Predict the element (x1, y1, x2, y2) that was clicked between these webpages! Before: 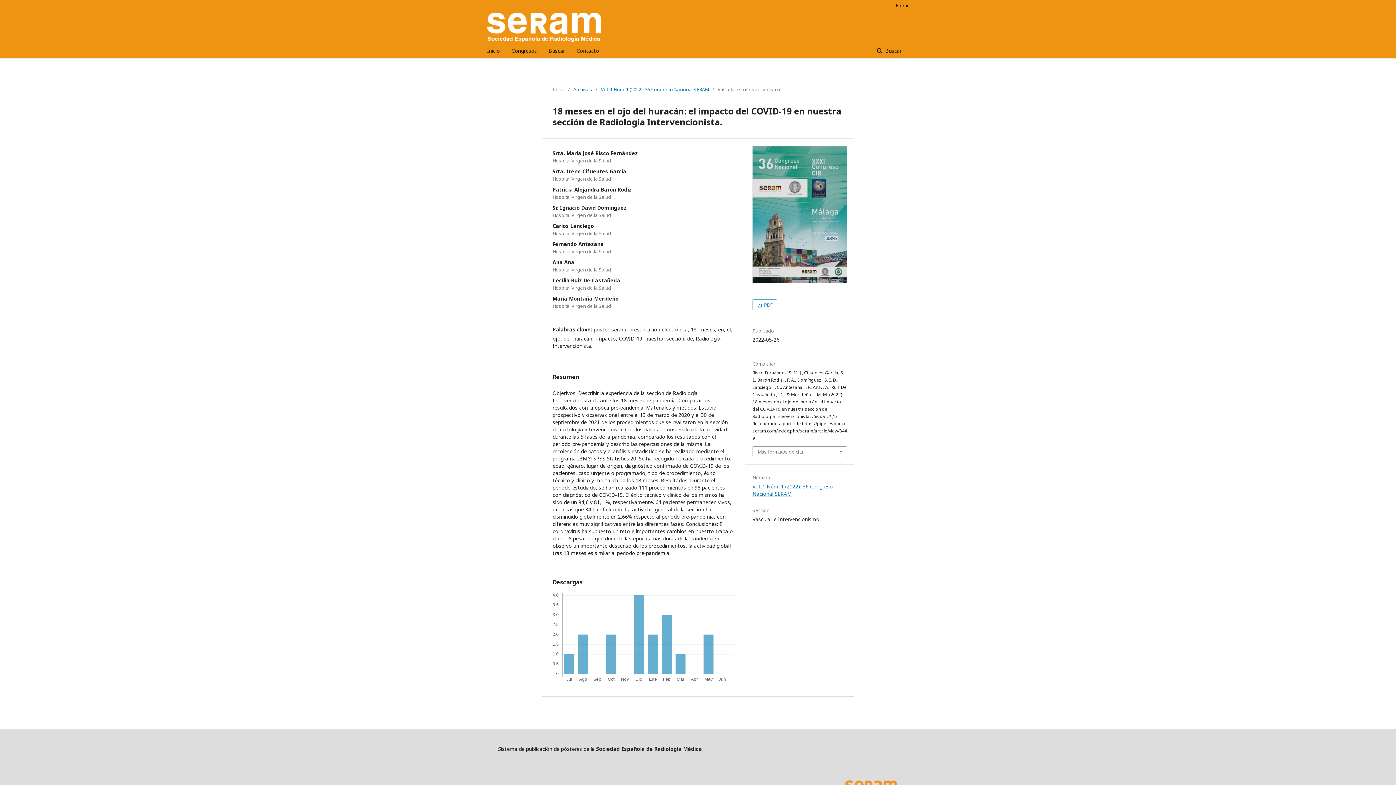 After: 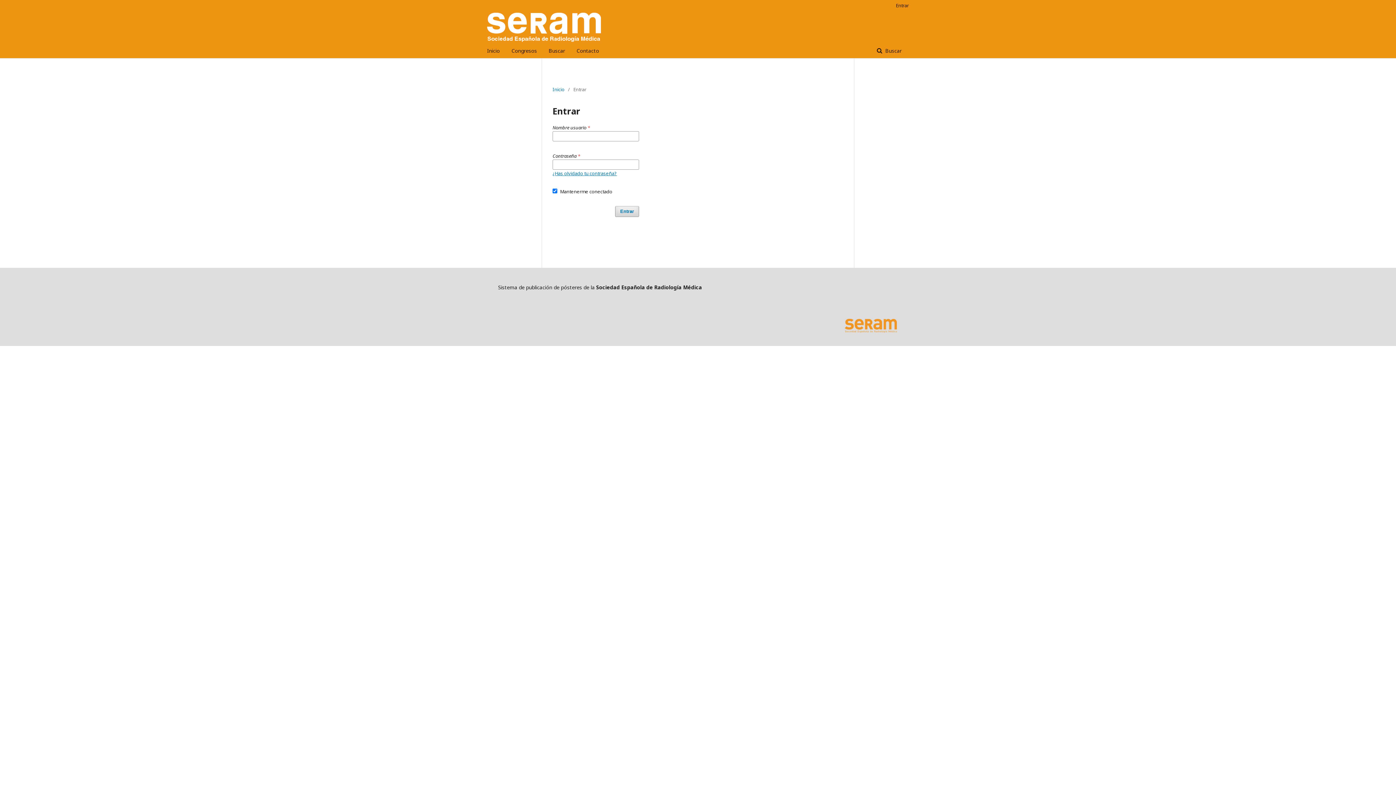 Action: label: Entrar bbox: (892, 0, 909, 10)